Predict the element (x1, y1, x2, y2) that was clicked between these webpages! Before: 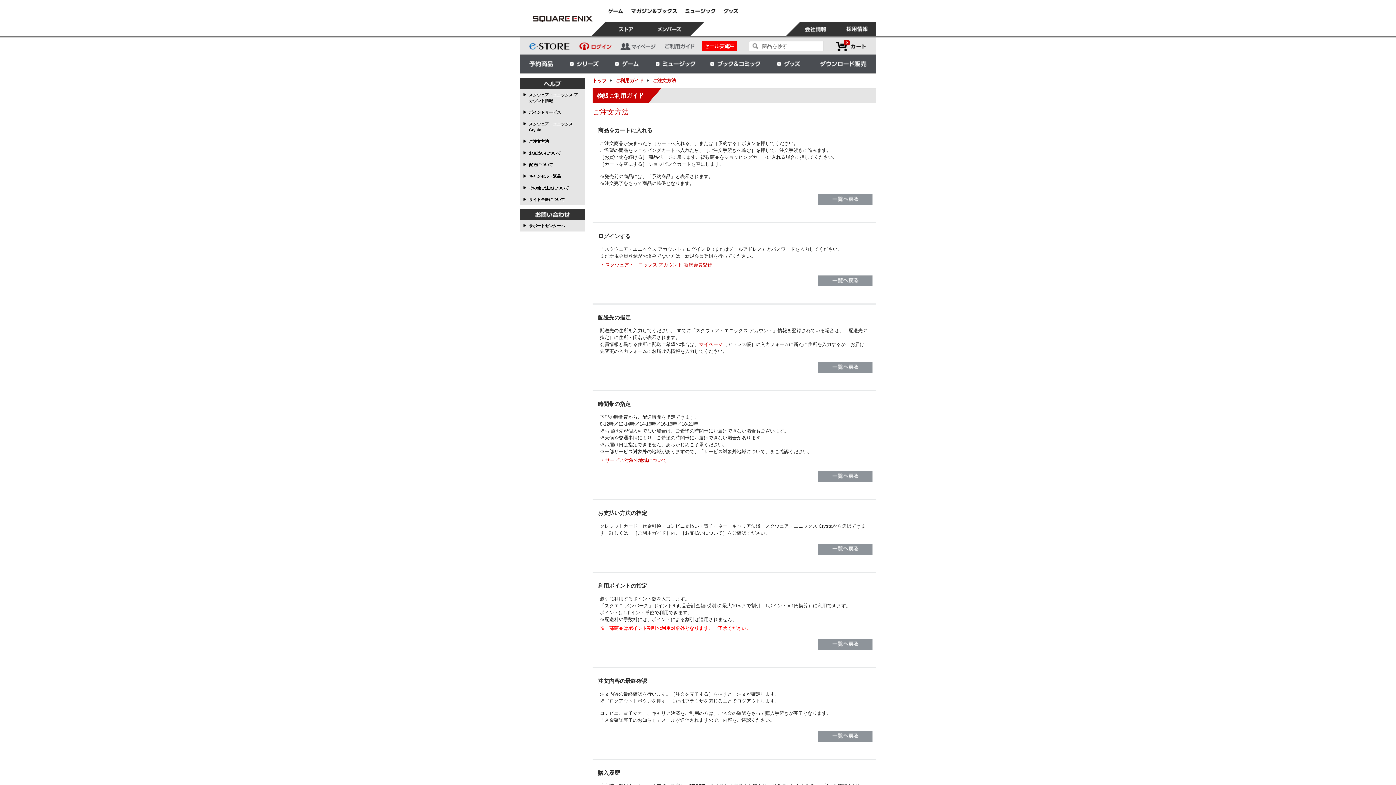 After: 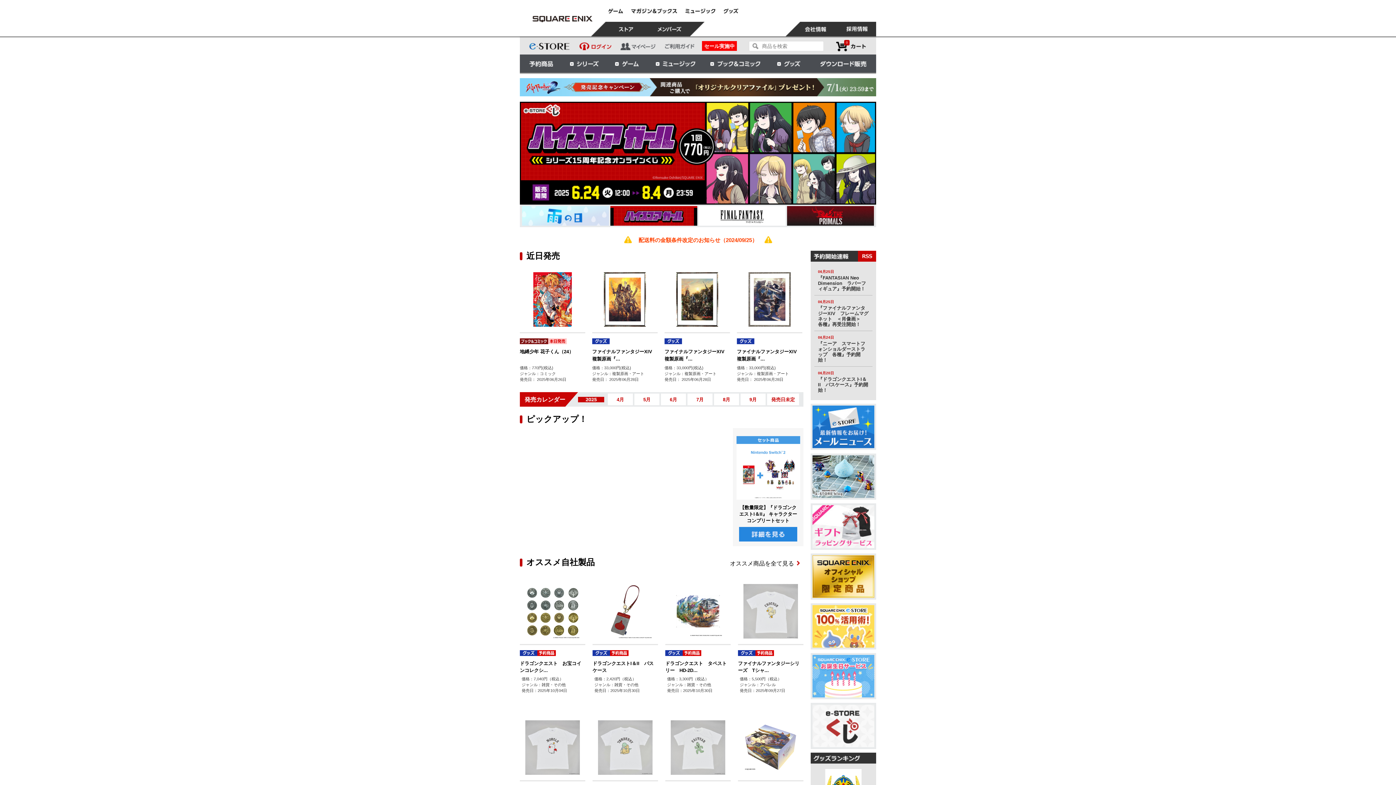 Action: bbox: (591, 21, 647, 36)